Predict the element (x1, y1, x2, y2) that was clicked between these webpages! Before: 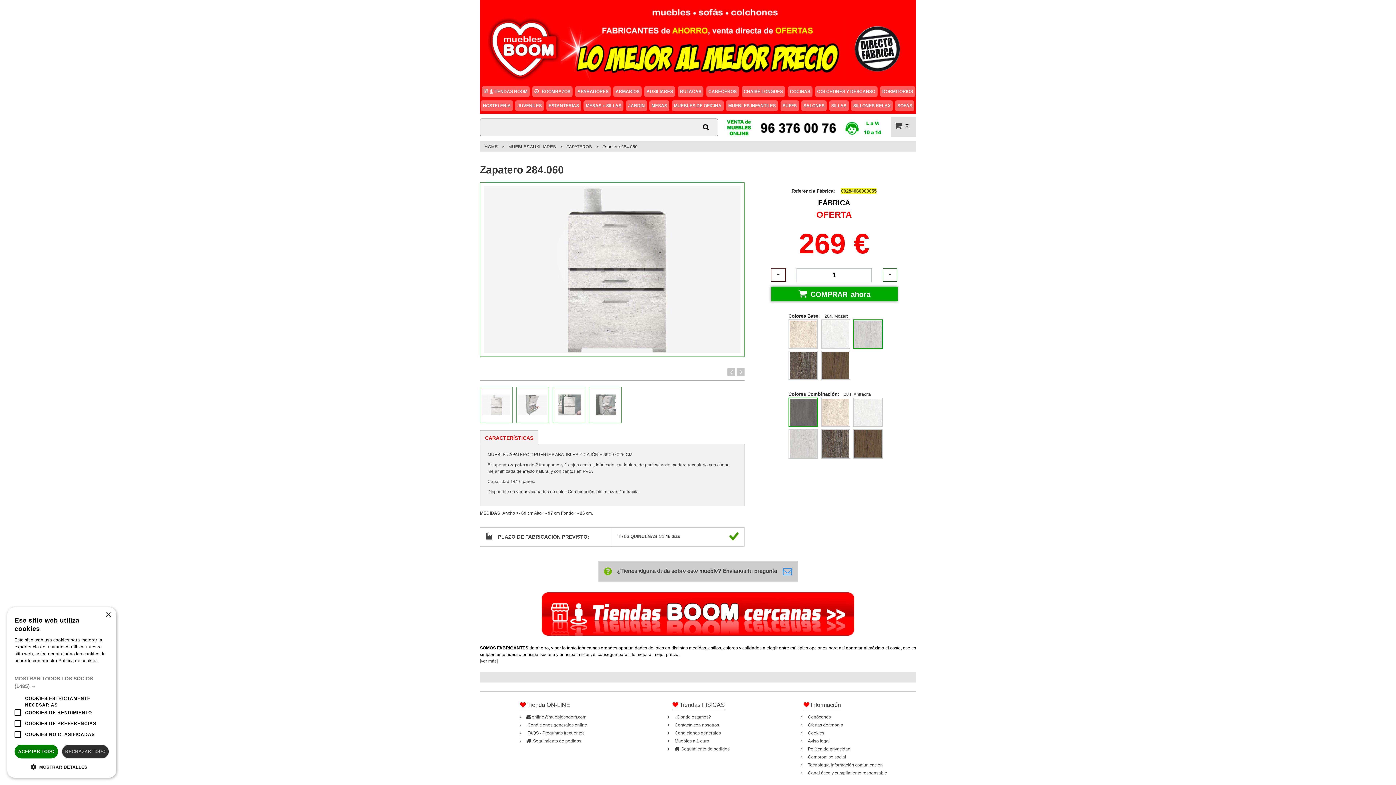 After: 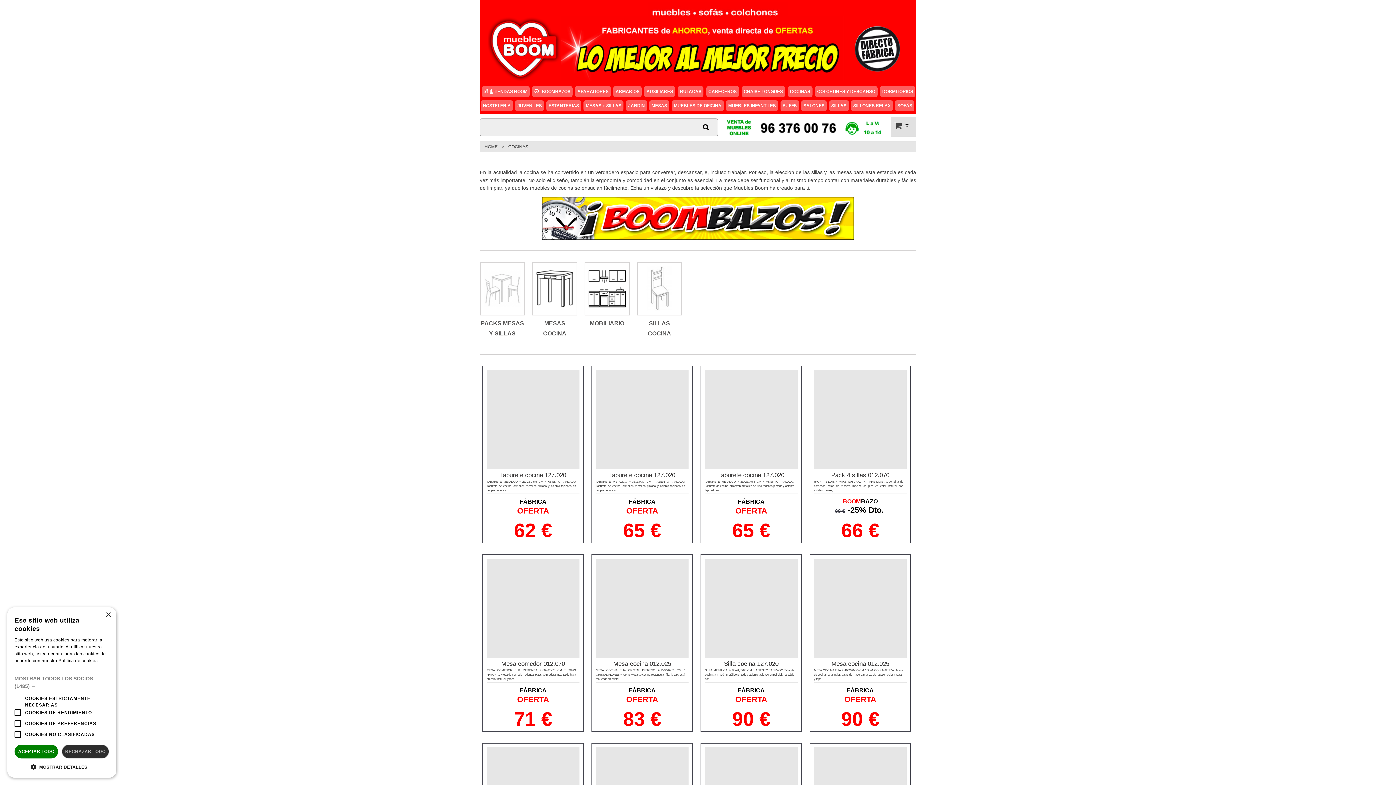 Action: label: COCINAS bbox: (787, 86, 812, 97)